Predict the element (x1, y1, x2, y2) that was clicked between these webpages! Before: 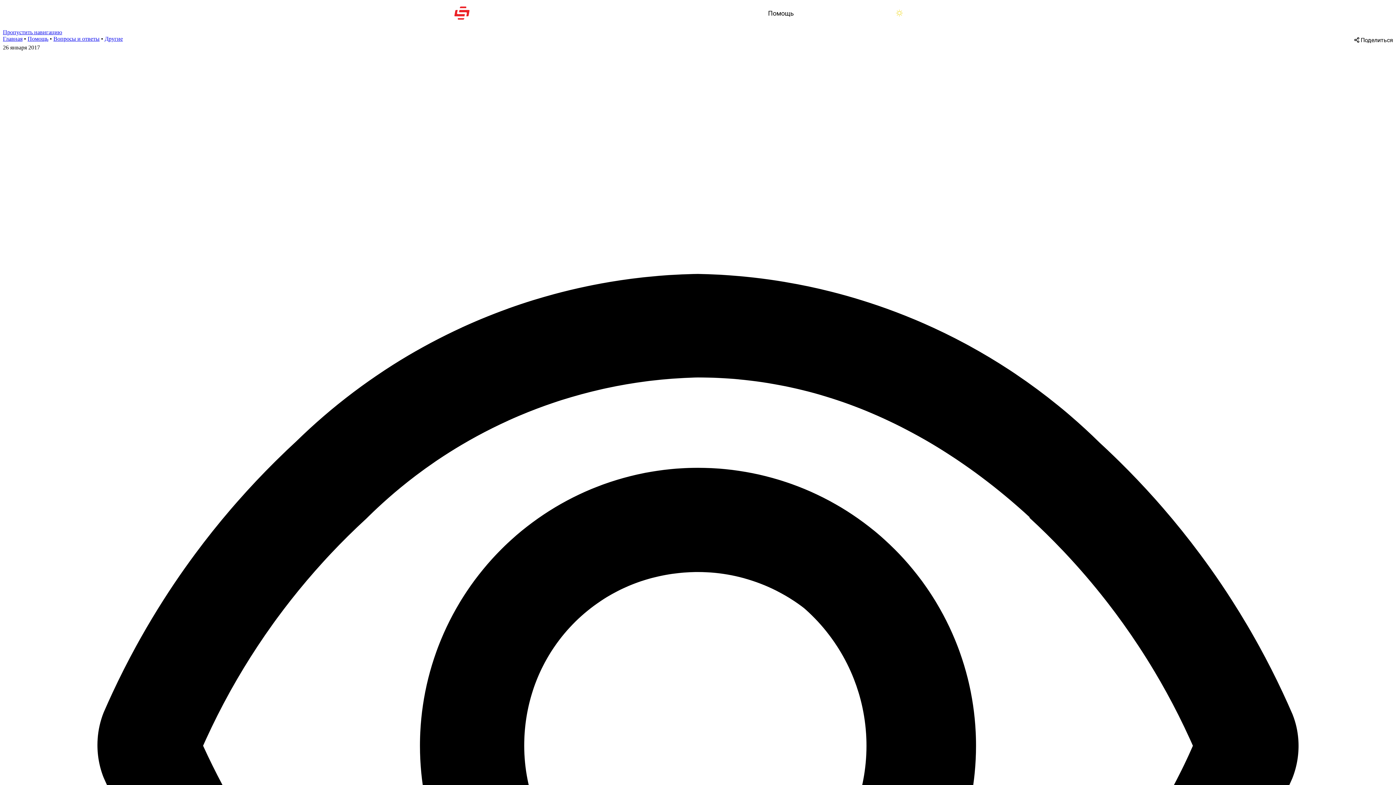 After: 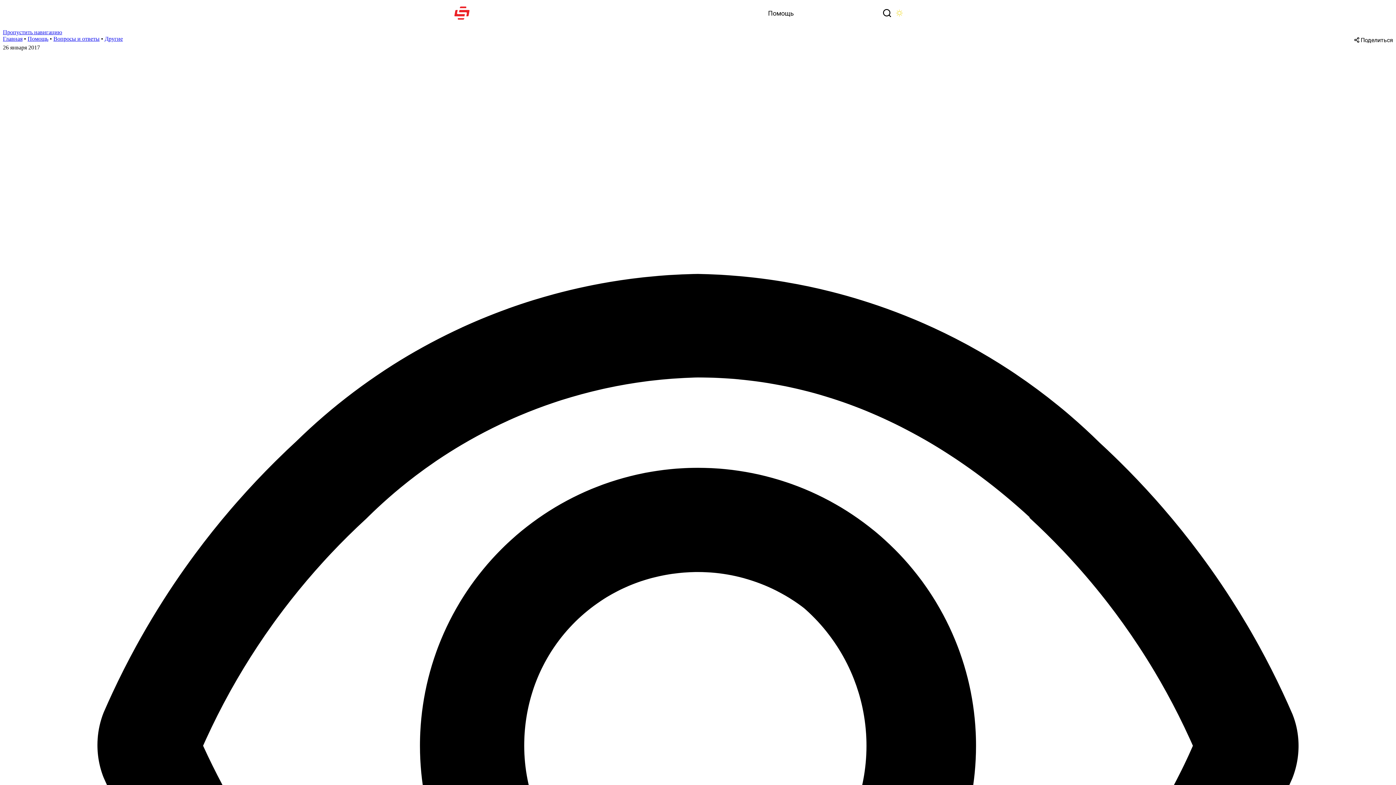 Action: label: Поиск bbox: (881, 7, 893, 18)